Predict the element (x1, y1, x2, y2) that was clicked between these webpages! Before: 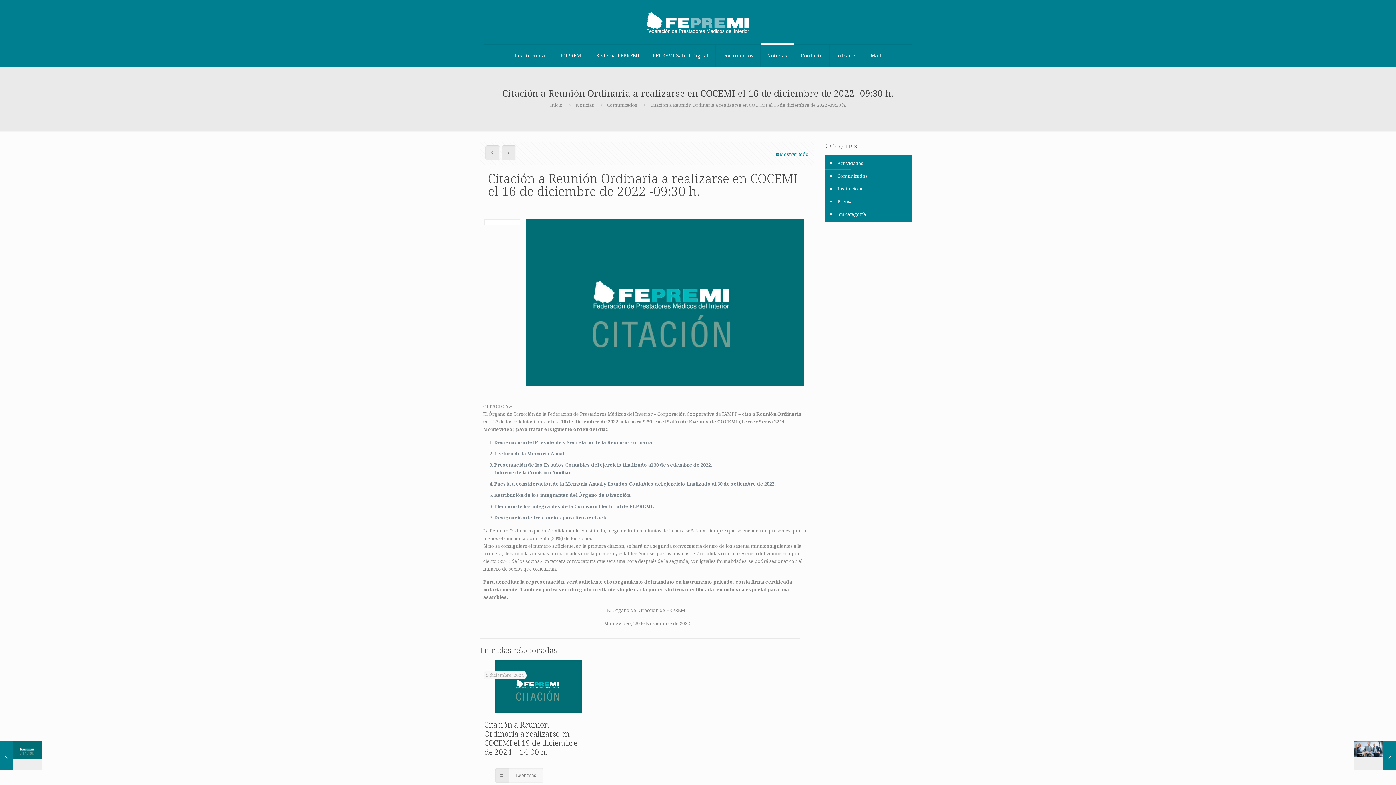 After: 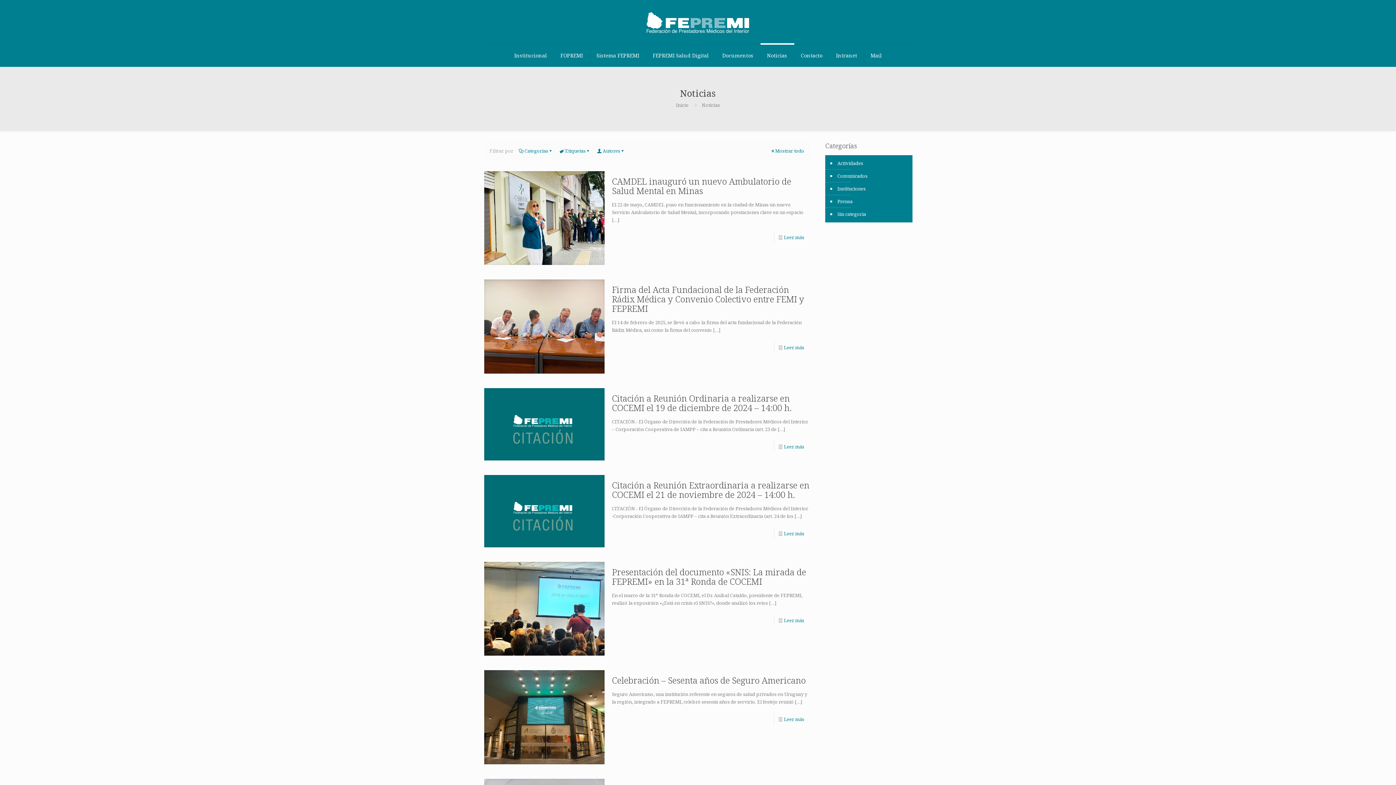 Action: bbox: (775, 145, 808, 163) label: Mostrar todo